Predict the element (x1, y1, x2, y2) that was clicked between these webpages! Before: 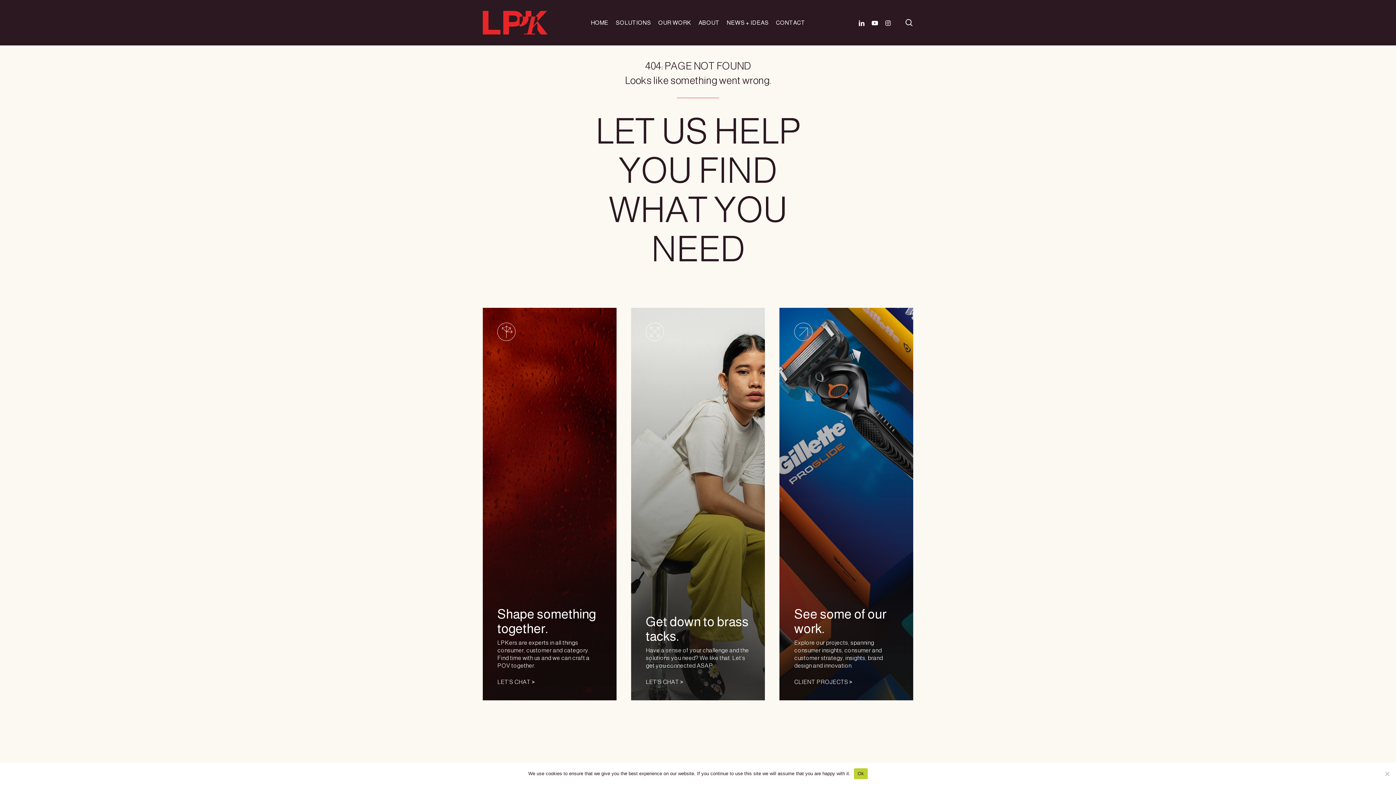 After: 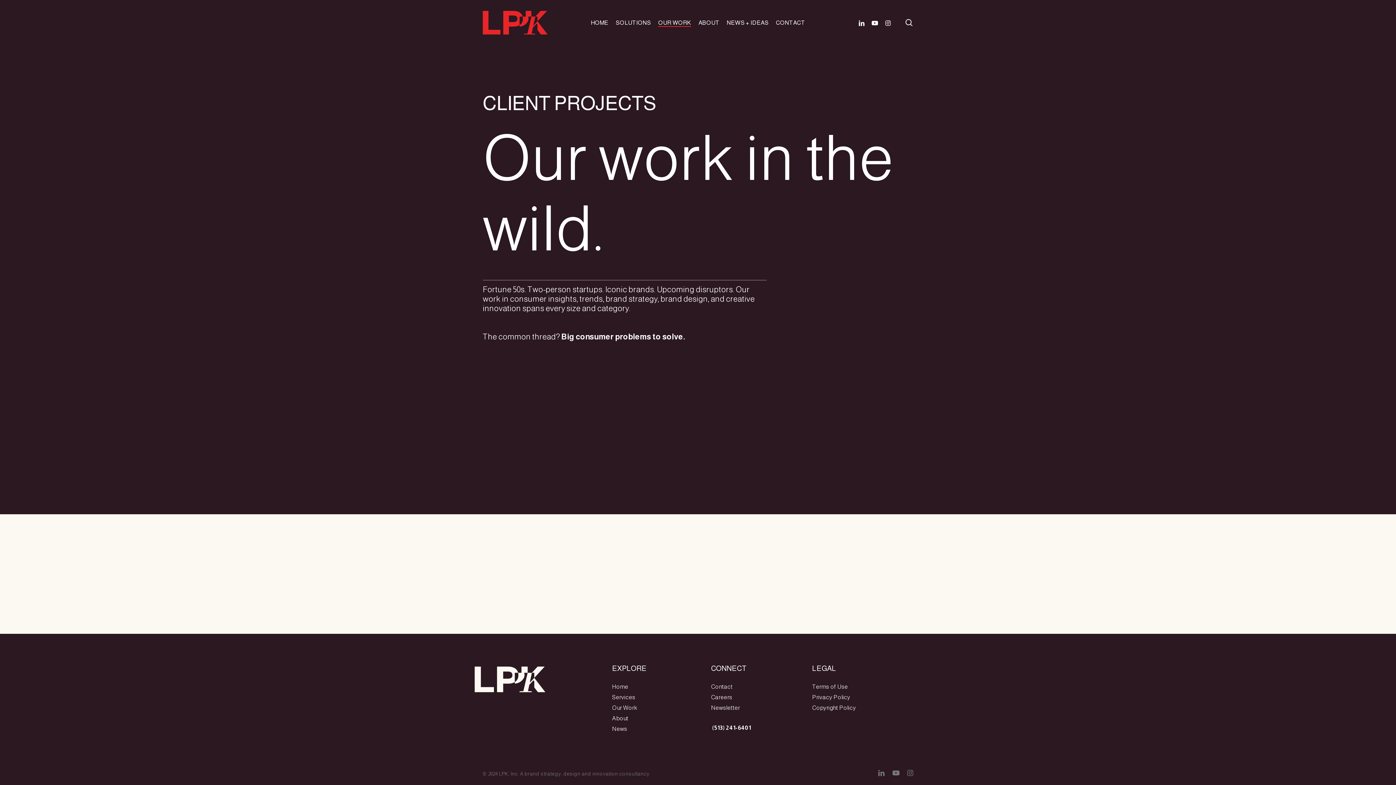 Action: bbox: (780, 308, 913, 700) label: Take a look at some of our recent work